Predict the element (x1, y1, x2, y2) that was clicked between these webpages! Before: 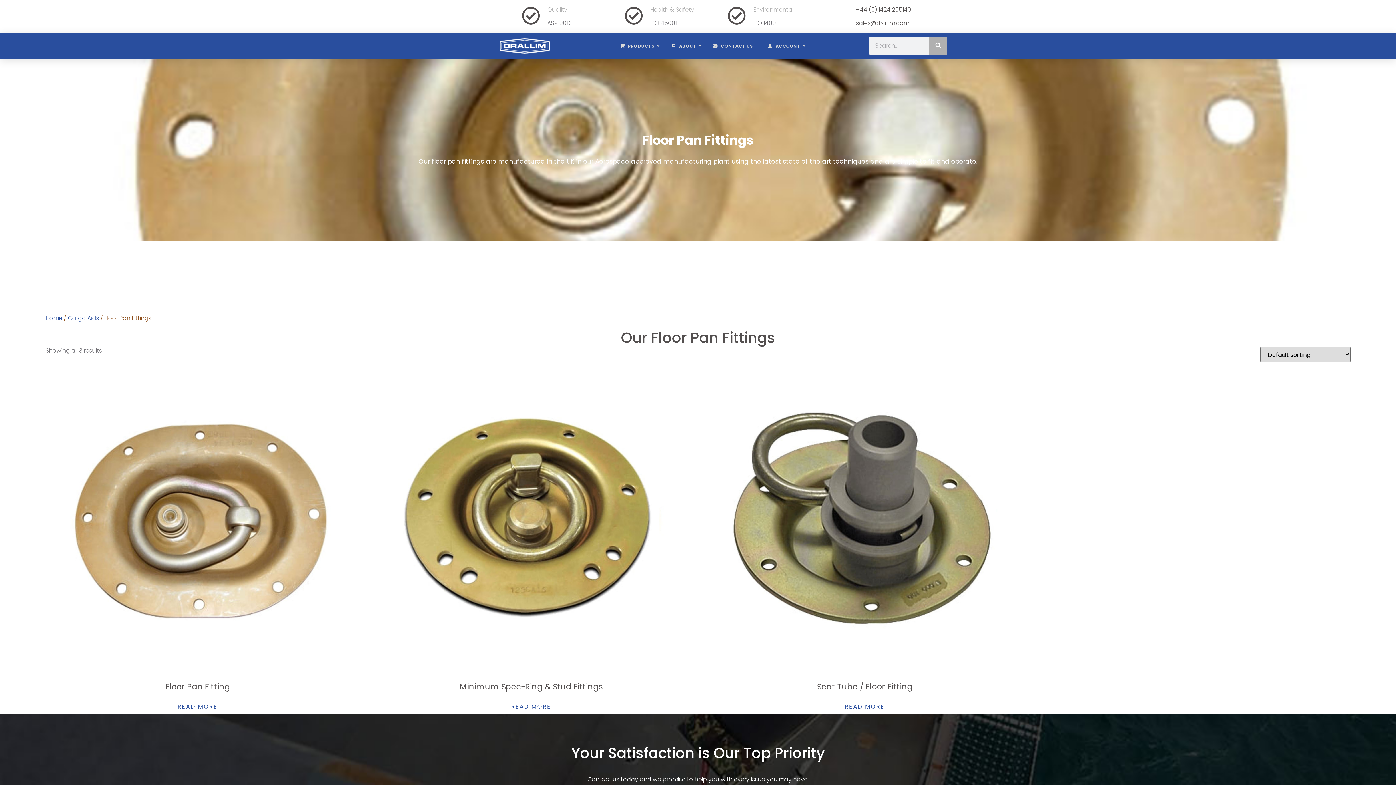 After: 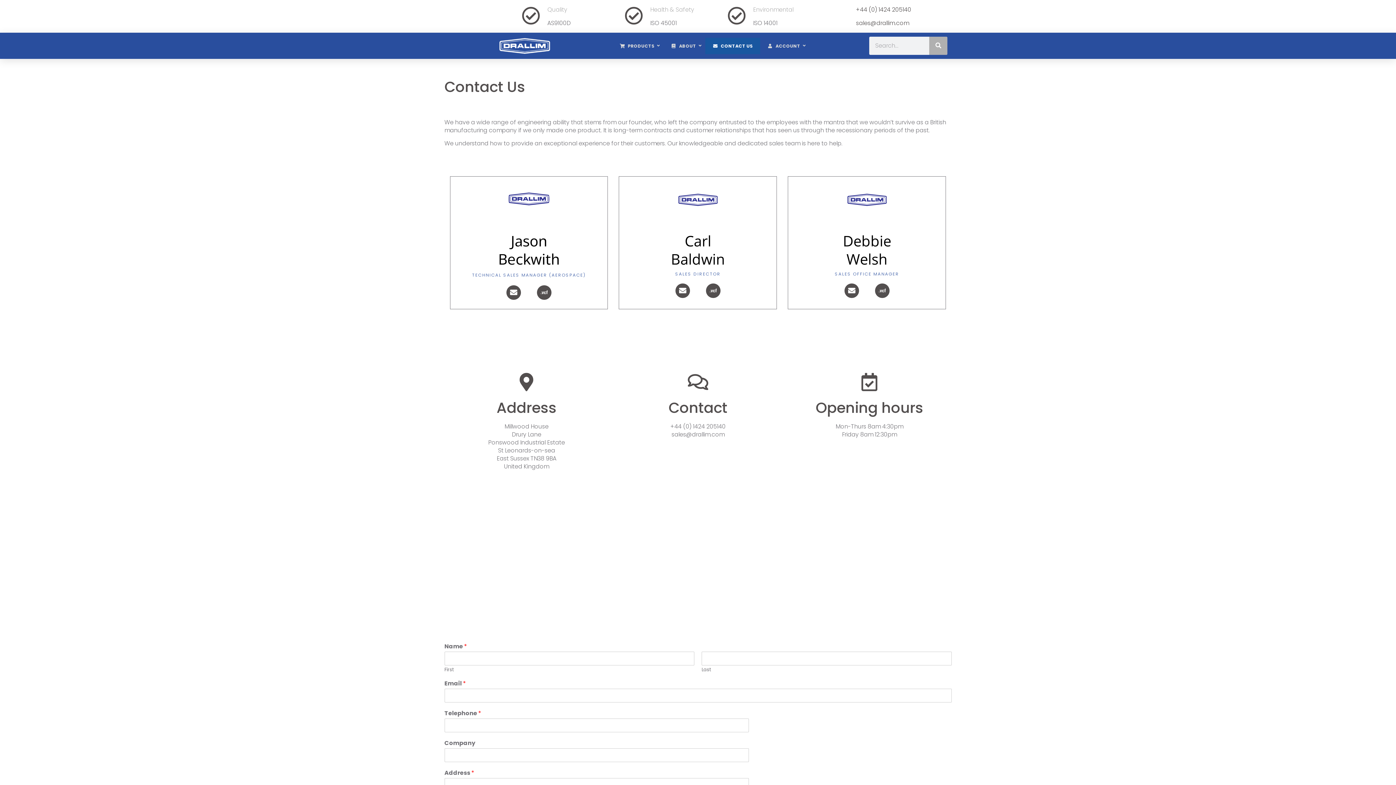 Action: bbox: (705, 37, 760, 54) label: CONTACT US